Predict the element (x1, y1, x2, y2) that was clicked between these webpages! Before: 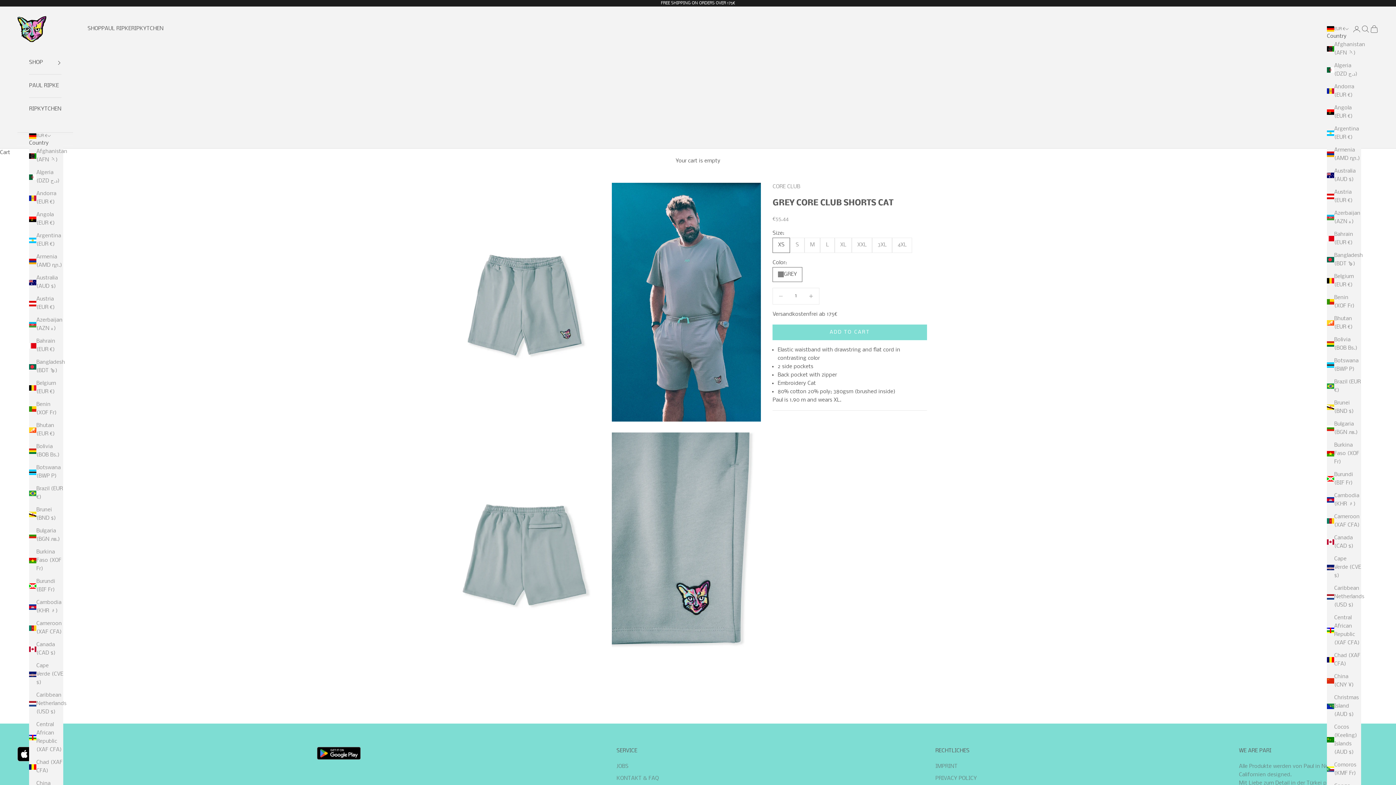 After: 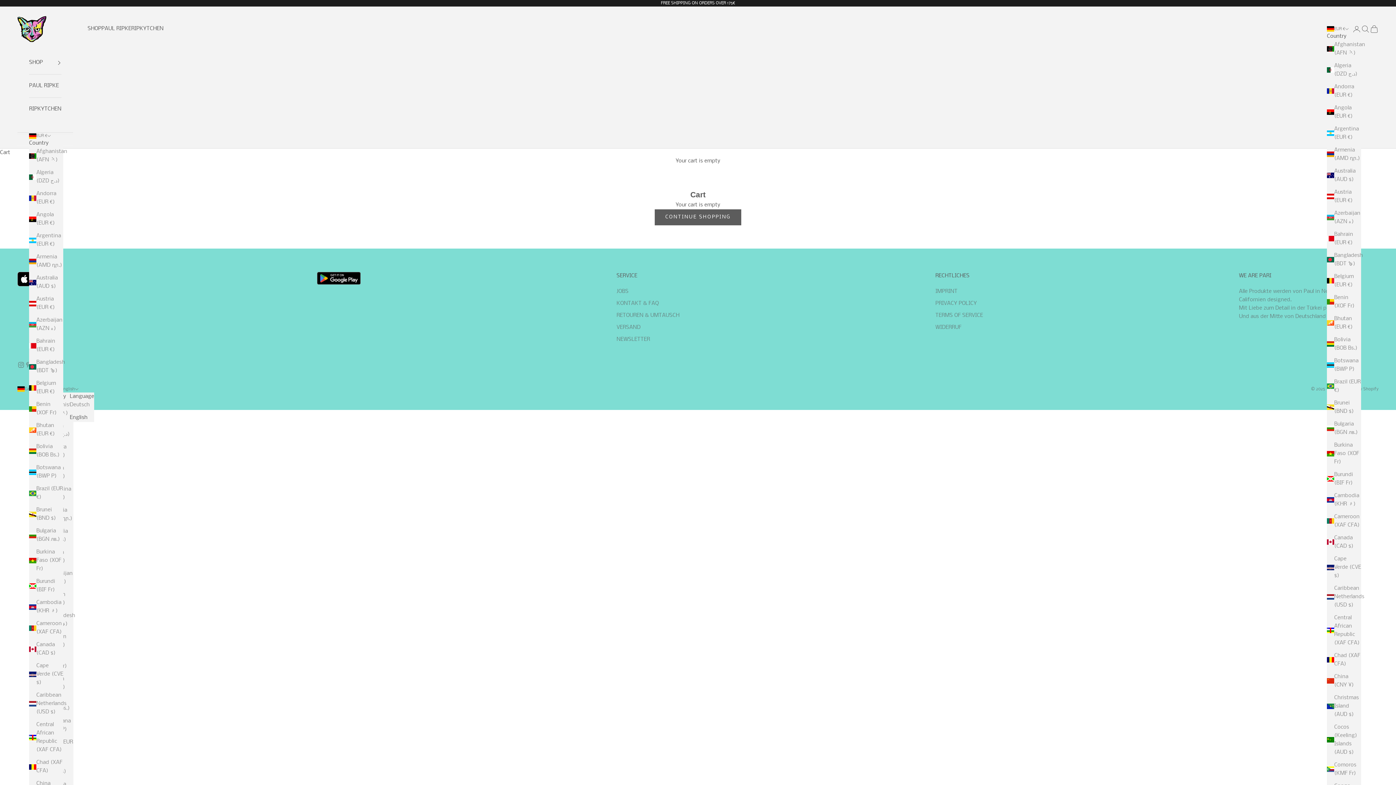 Action: label: Cart bbox: (1370, 24, 1378, 33)